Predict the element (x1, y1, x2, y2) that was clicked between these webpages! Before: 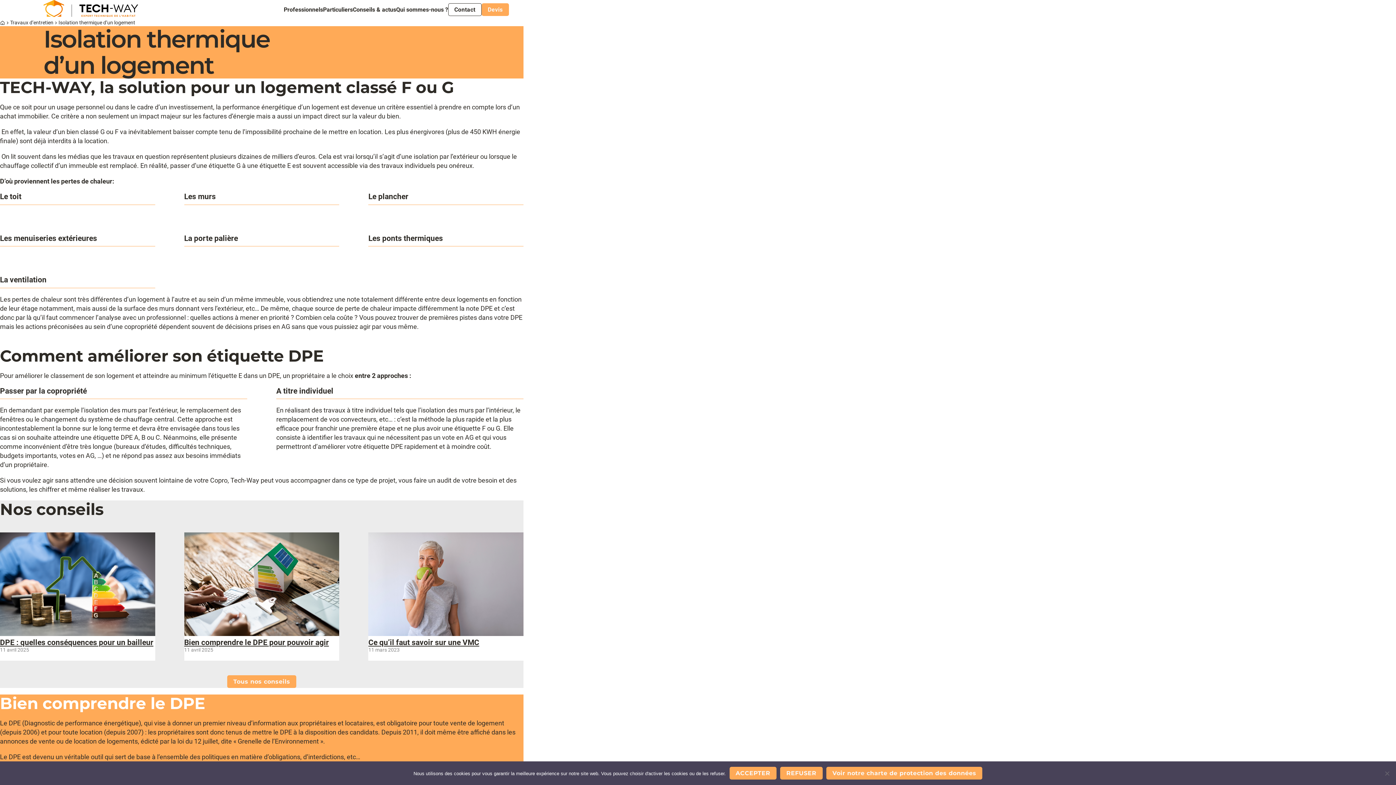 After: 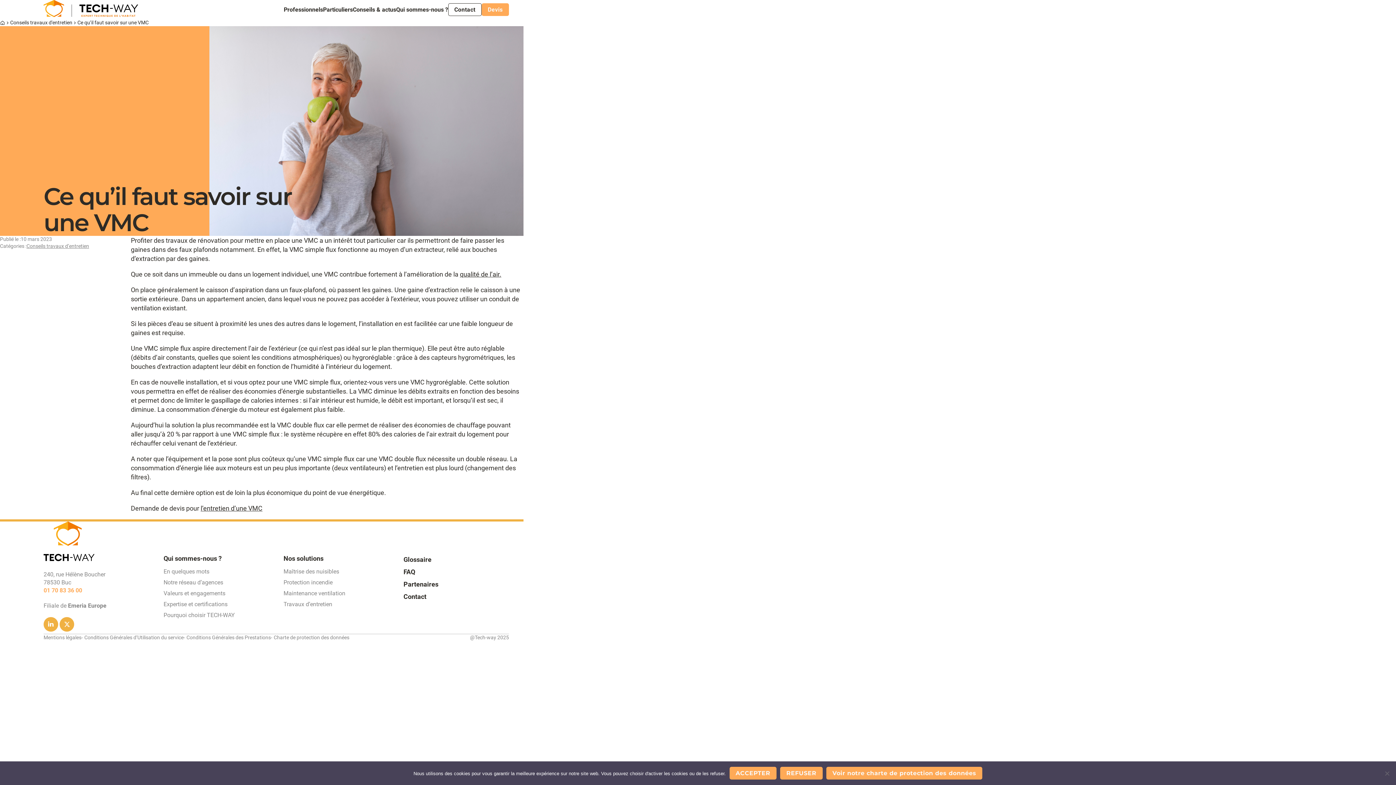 Action: bbox: (368, 638, 479, 646) label: Ce qu’il faut savoir sur une VMC